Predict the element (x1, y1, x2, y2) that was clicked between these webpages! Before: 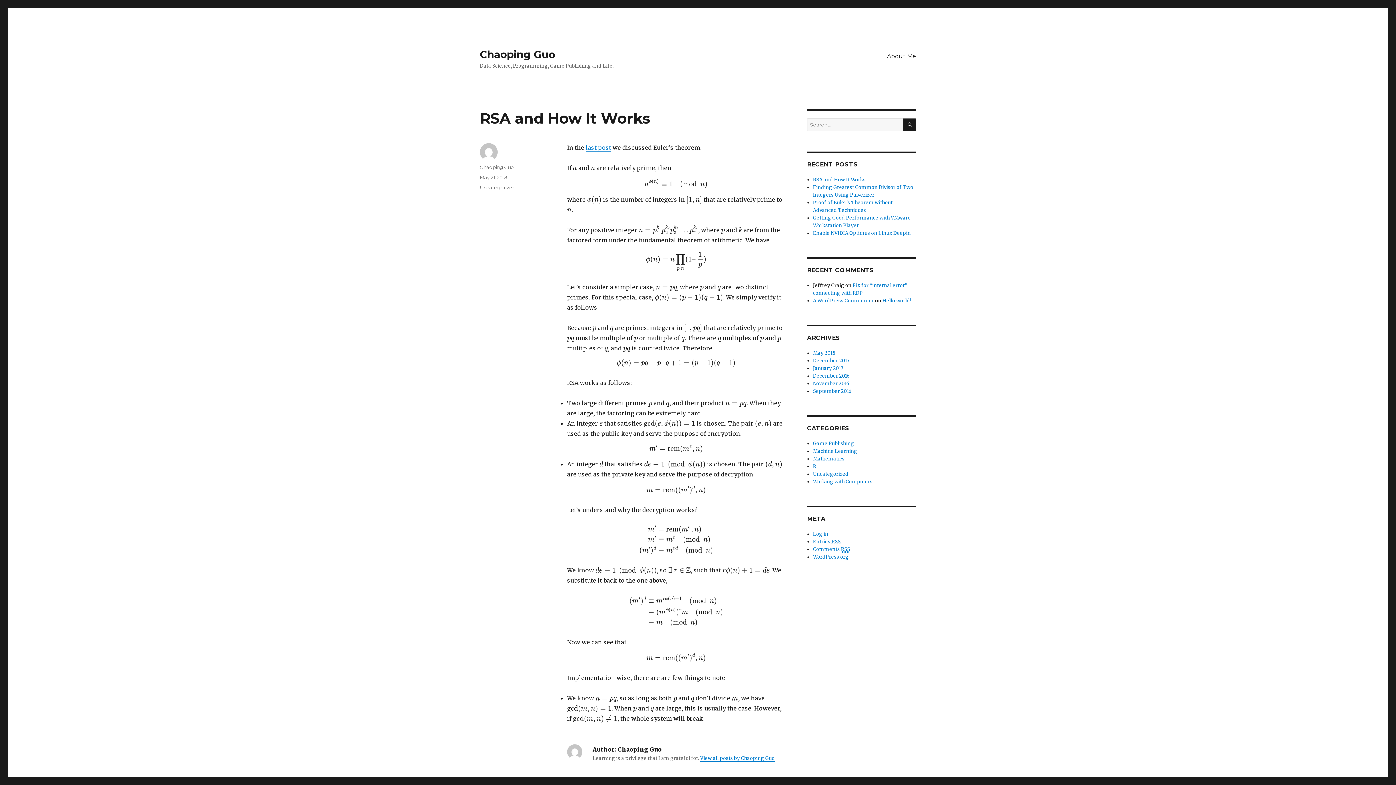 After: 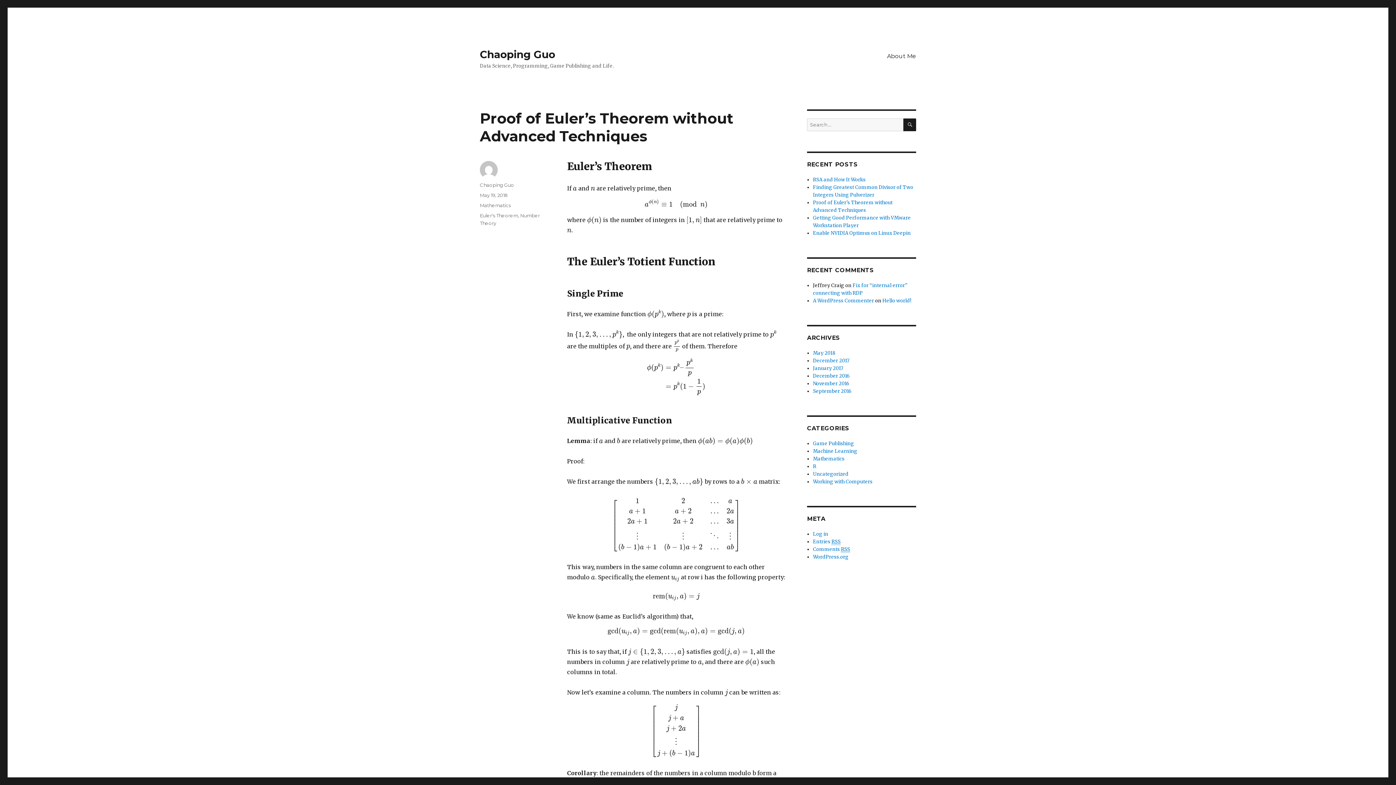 Action: bbox: (585, 144, 611, 151) label: last post